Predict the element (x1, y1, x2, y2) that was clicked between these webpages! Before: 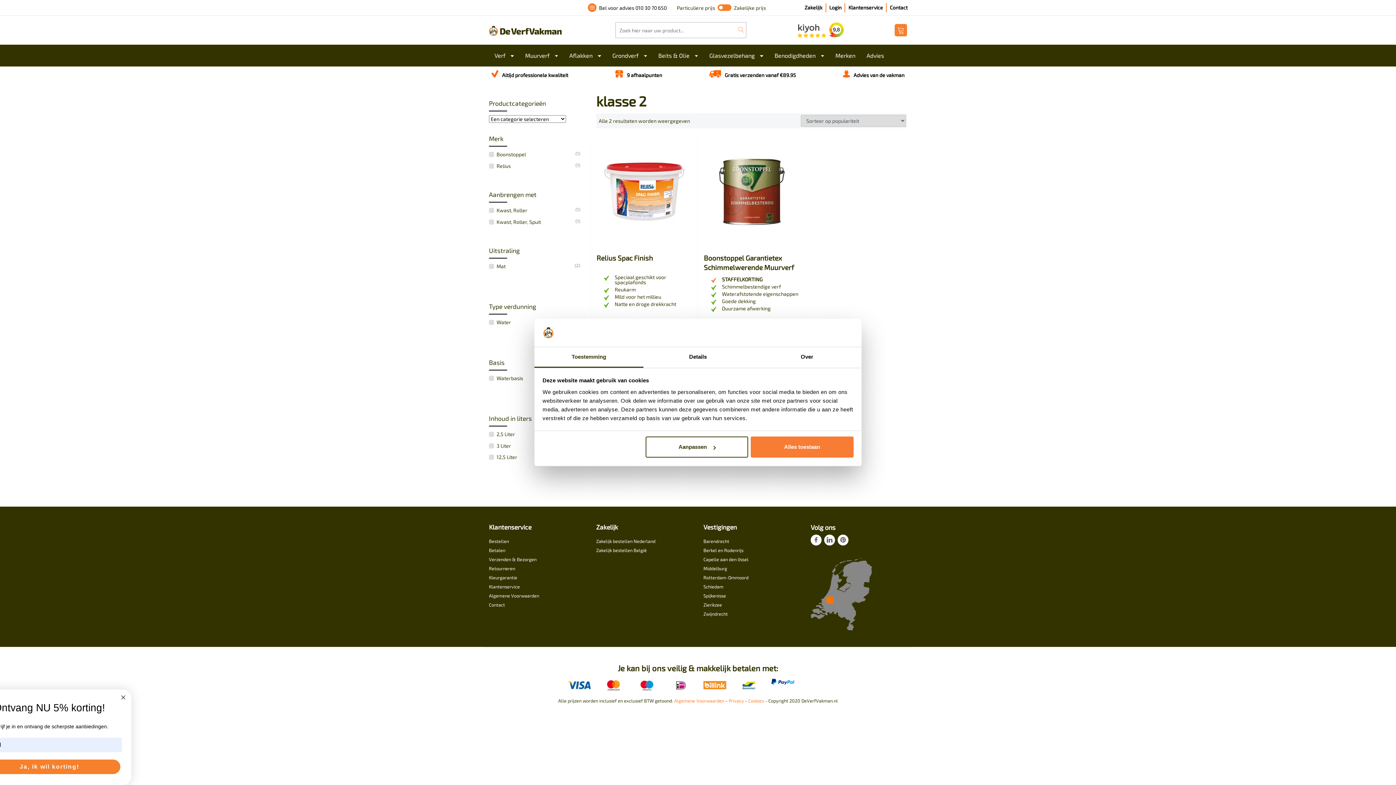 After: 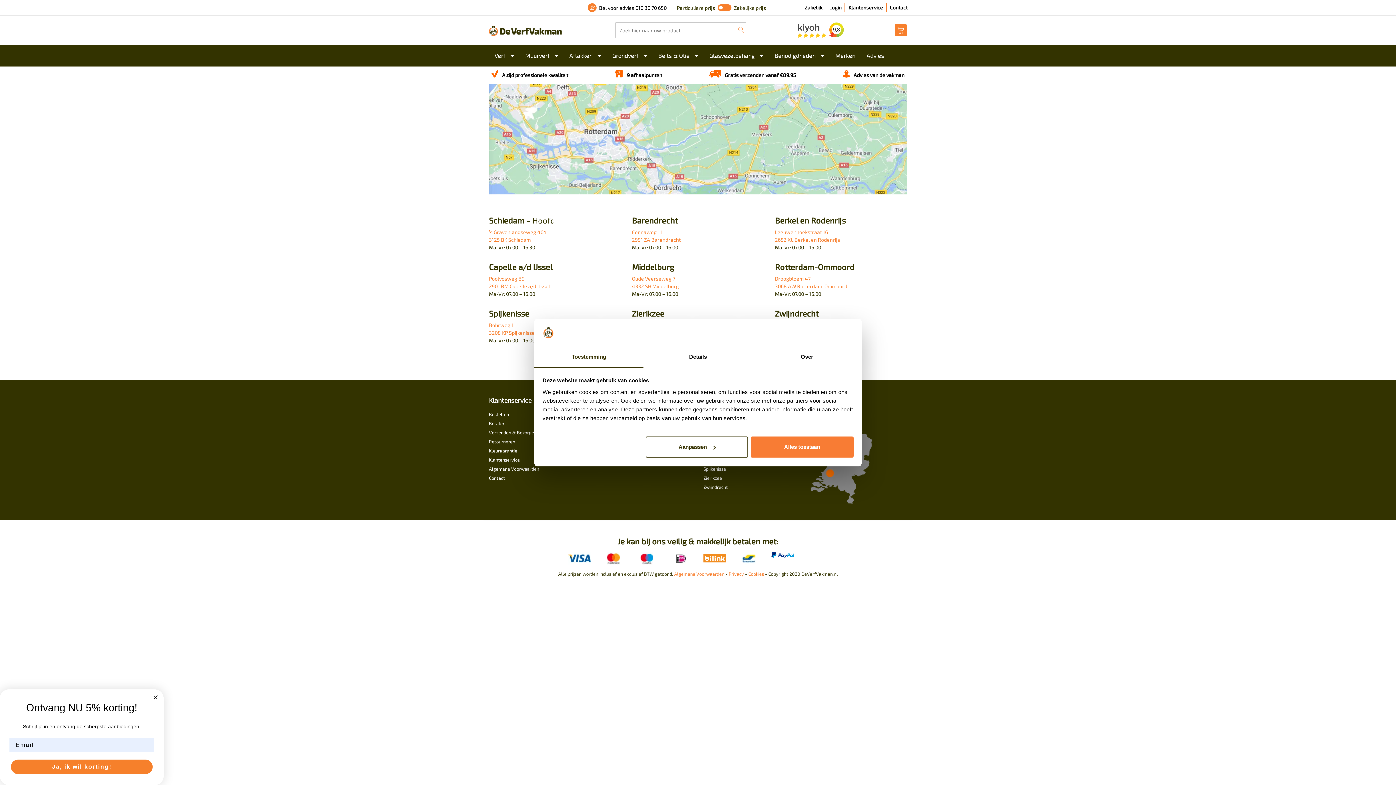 Action: label:  9 afhaalpunten bbox: (612, 70, 664, 80)